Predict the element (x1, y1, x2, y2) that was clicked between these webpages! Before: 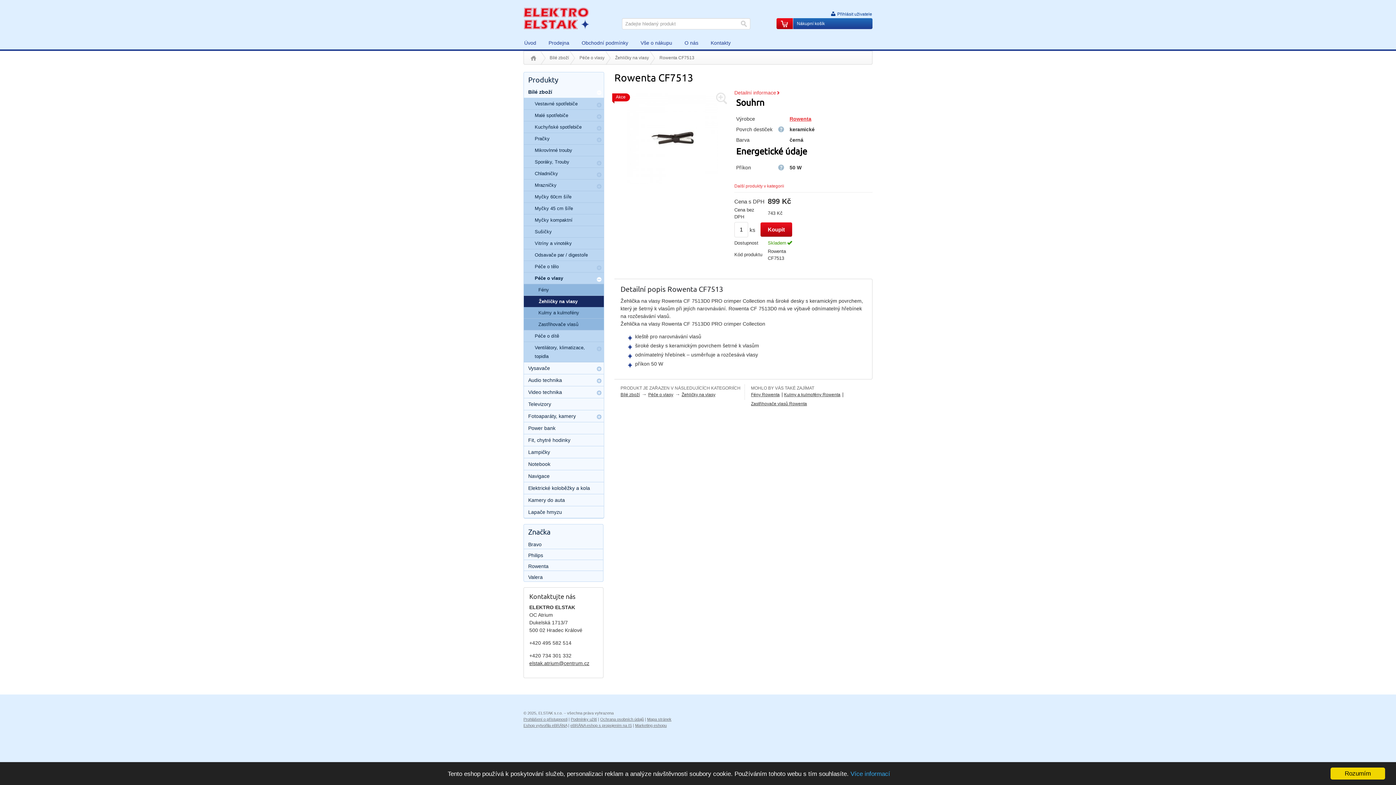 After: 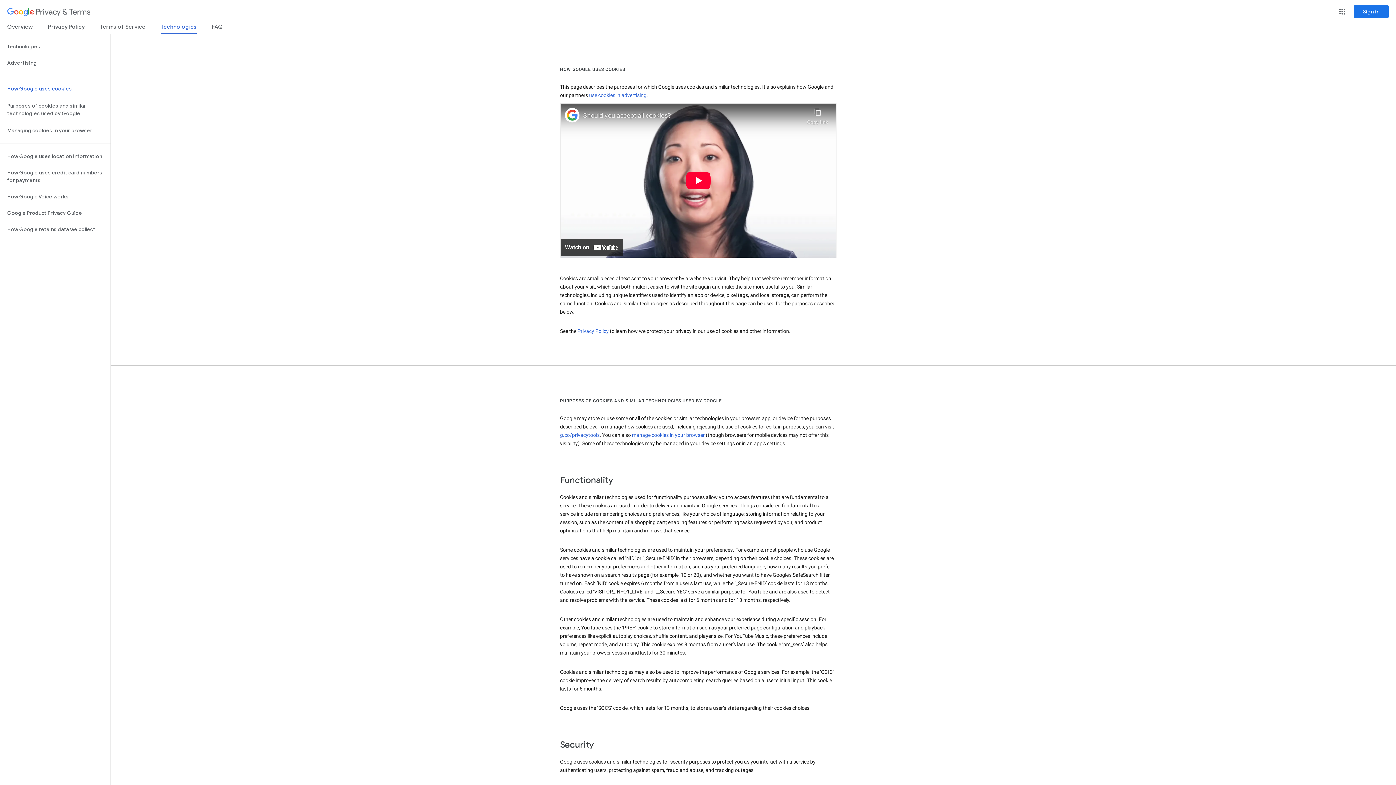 Action: bbox: (850, 770, 890, 777) label: Více informací